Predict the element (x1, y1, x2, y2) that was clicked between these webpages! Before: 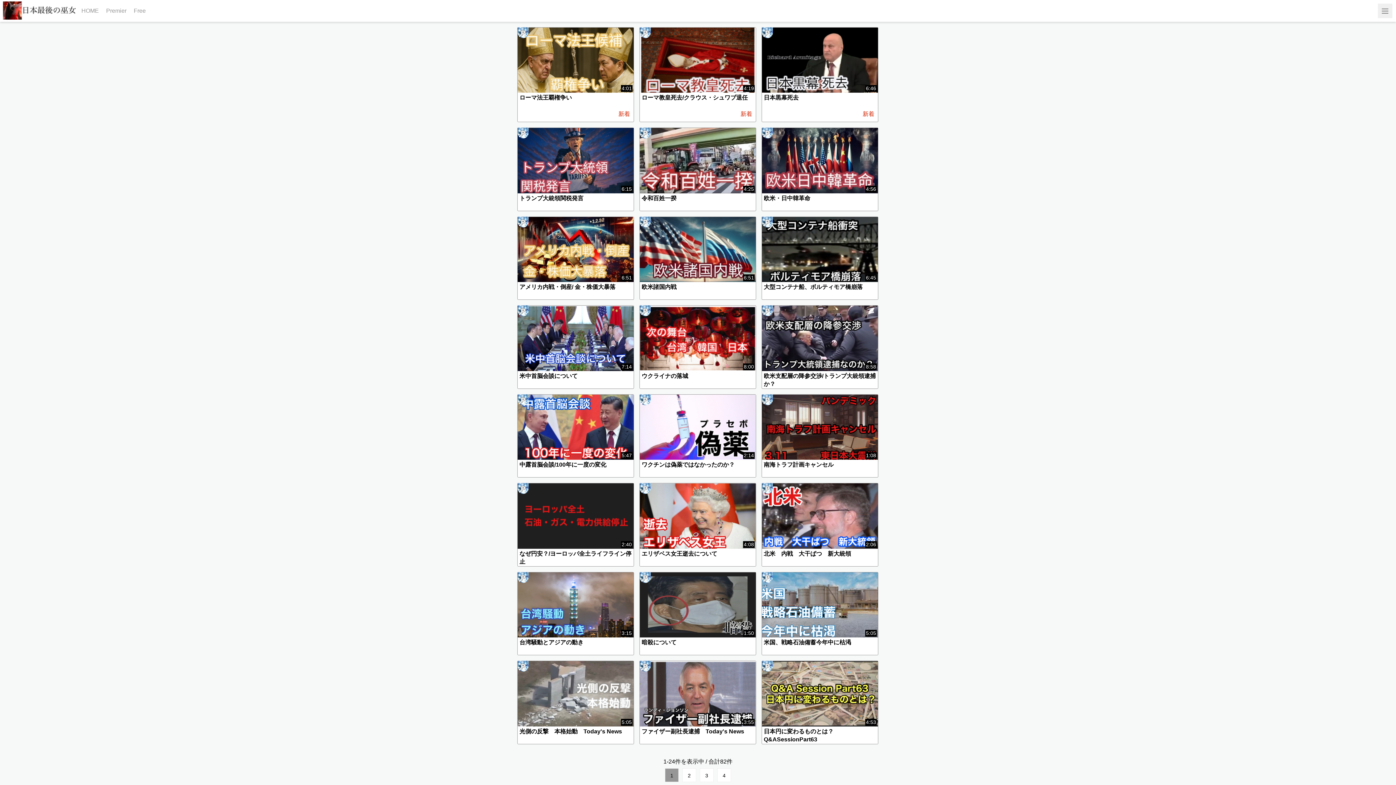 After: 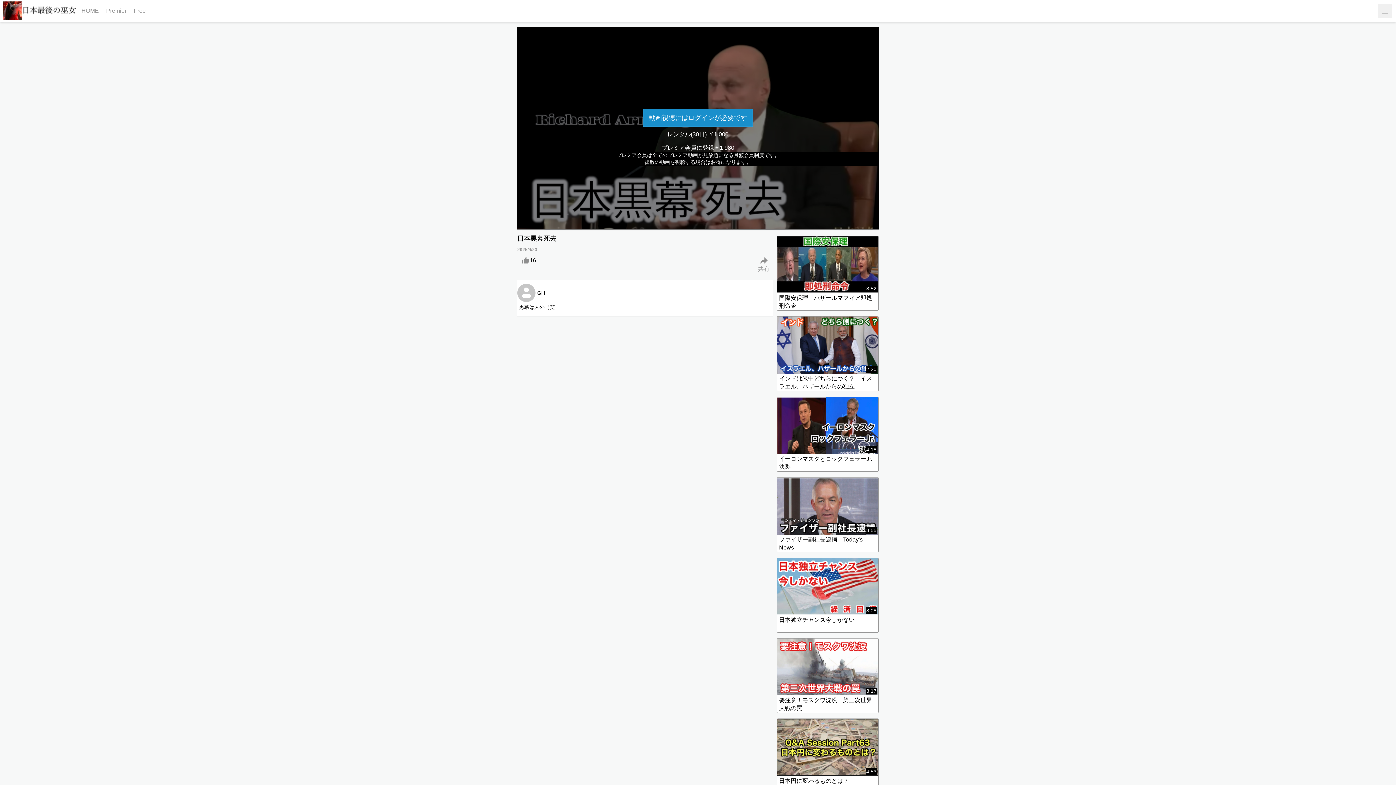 Action: bbox: (761, 27, 878, 122) label: P

6:46

日本黒幕死去

新着